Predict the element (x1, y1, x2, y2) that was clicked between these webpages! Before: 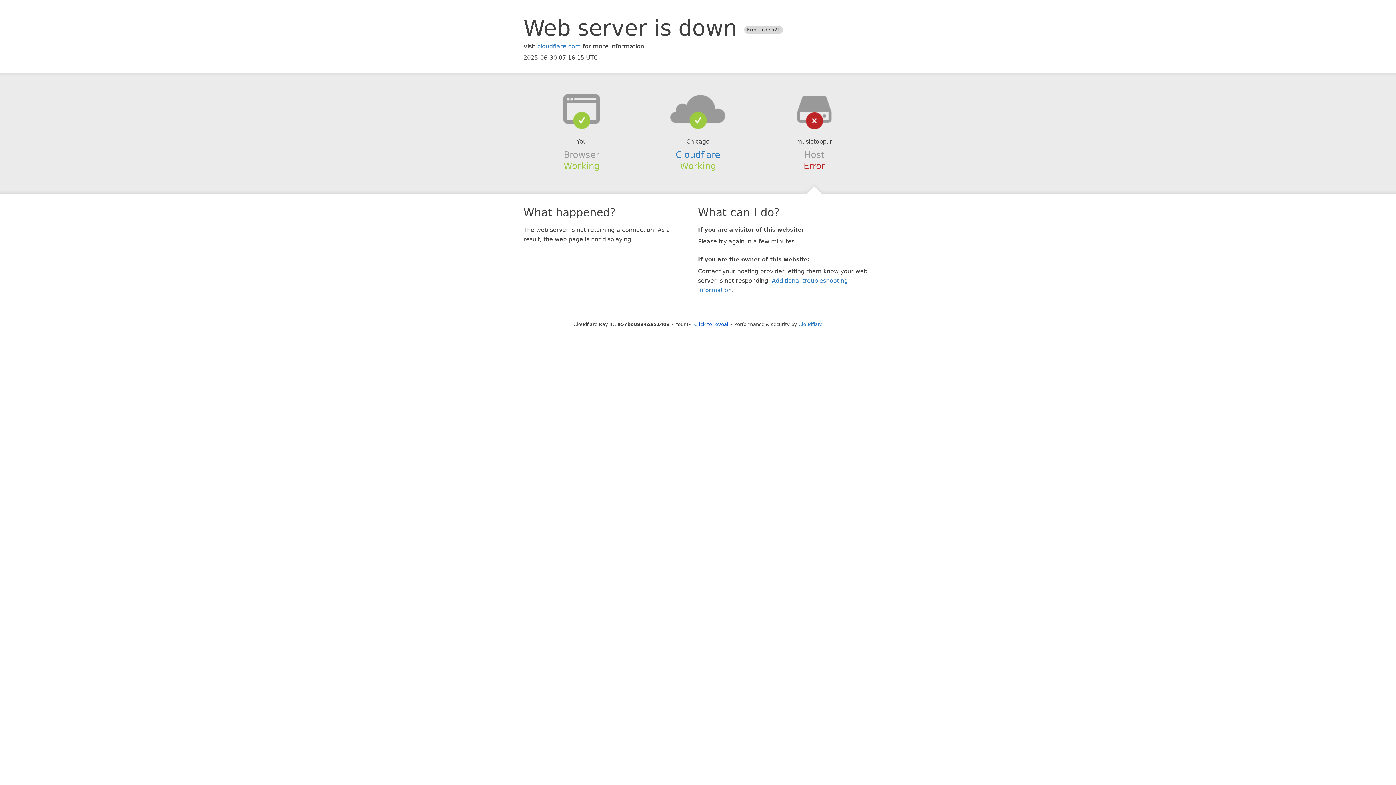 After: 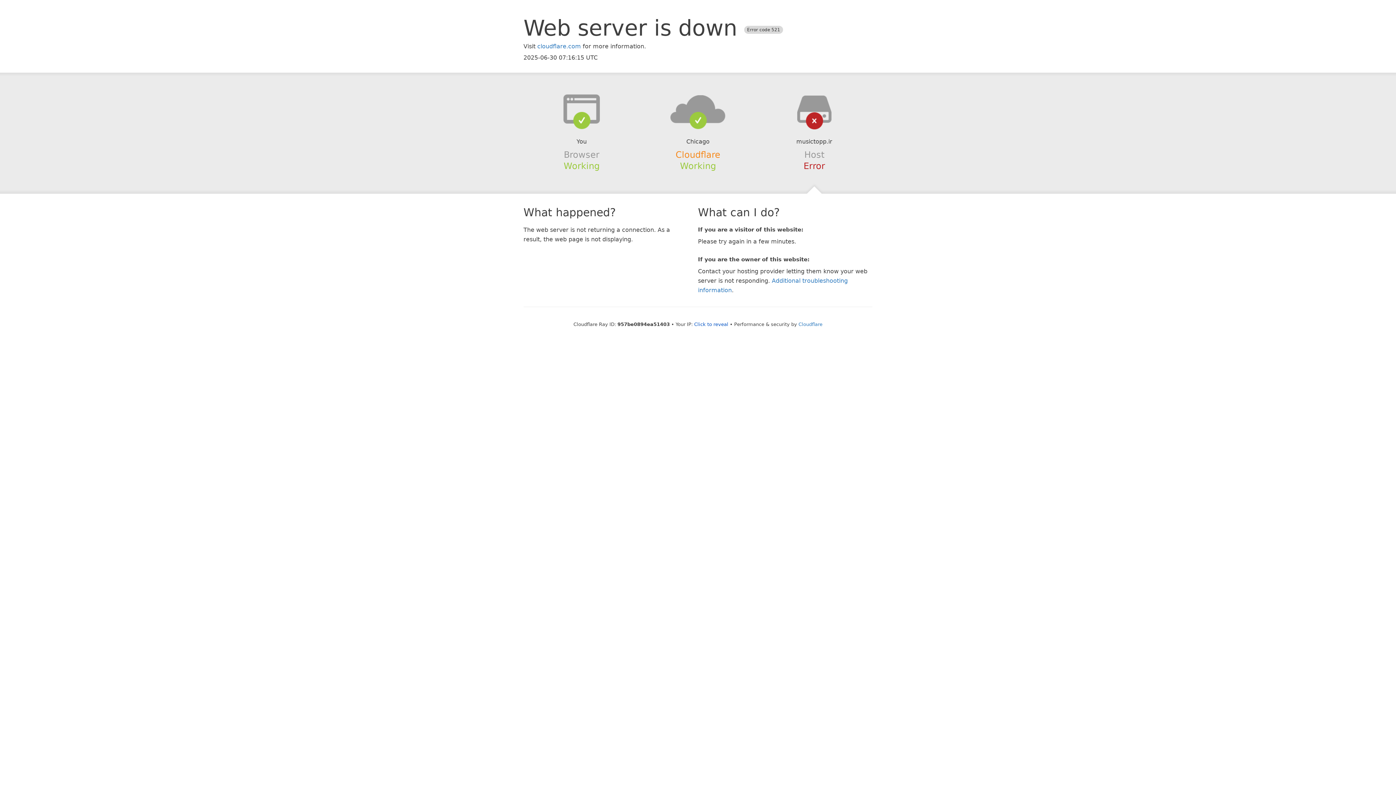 Action: bbox: (675, 149, 720, 159) label: Cloudflare